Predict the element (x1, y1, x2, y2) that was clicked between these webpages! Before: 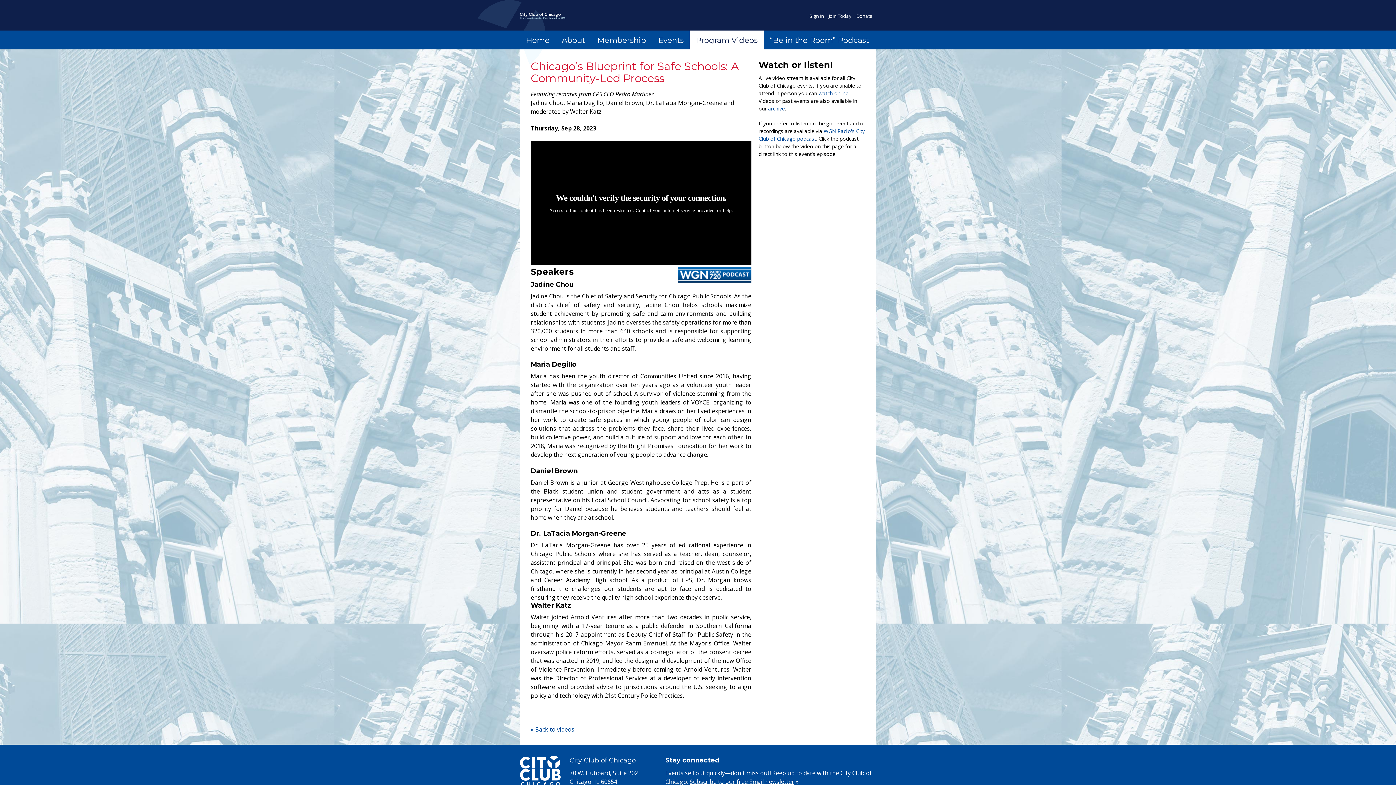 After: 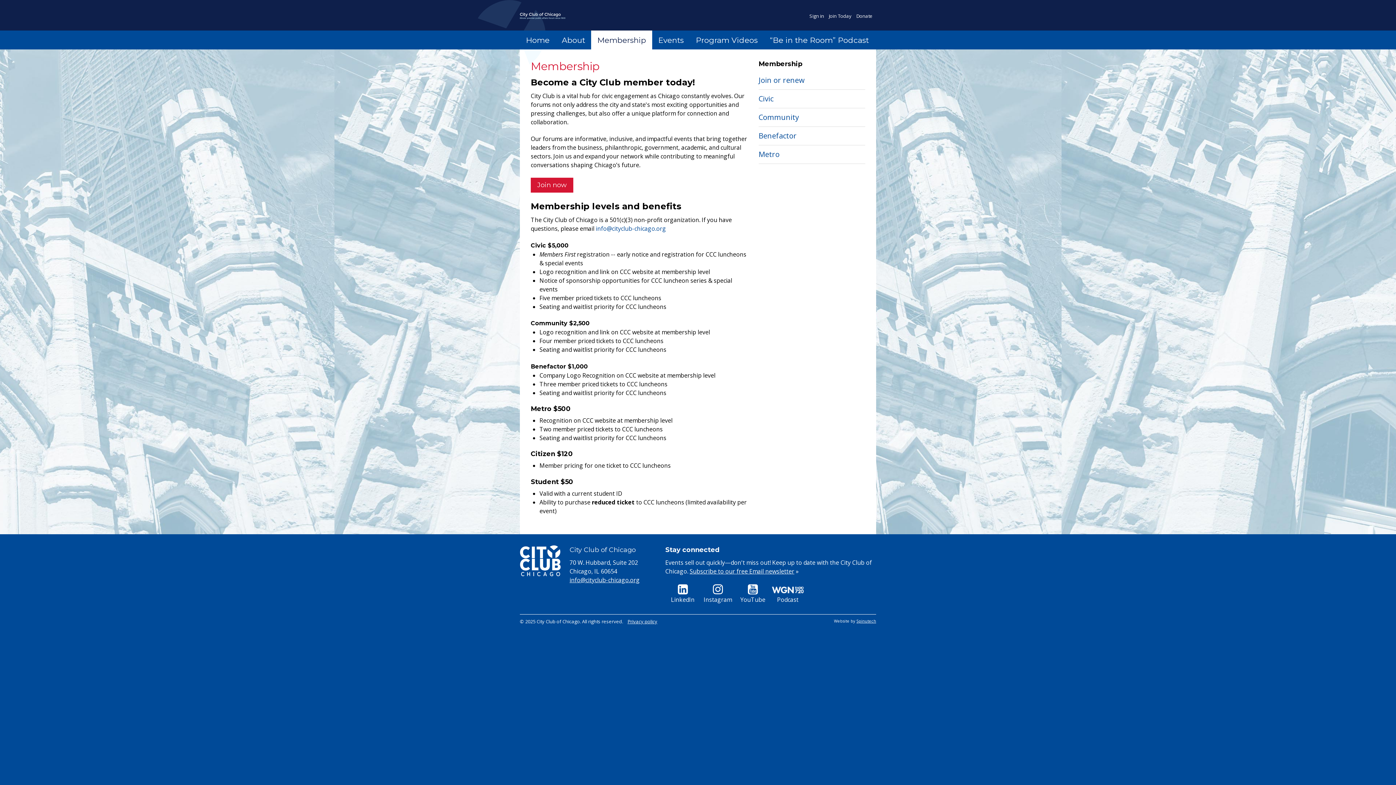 Action: label: Membership bbox: (591, 30, 652, 49)